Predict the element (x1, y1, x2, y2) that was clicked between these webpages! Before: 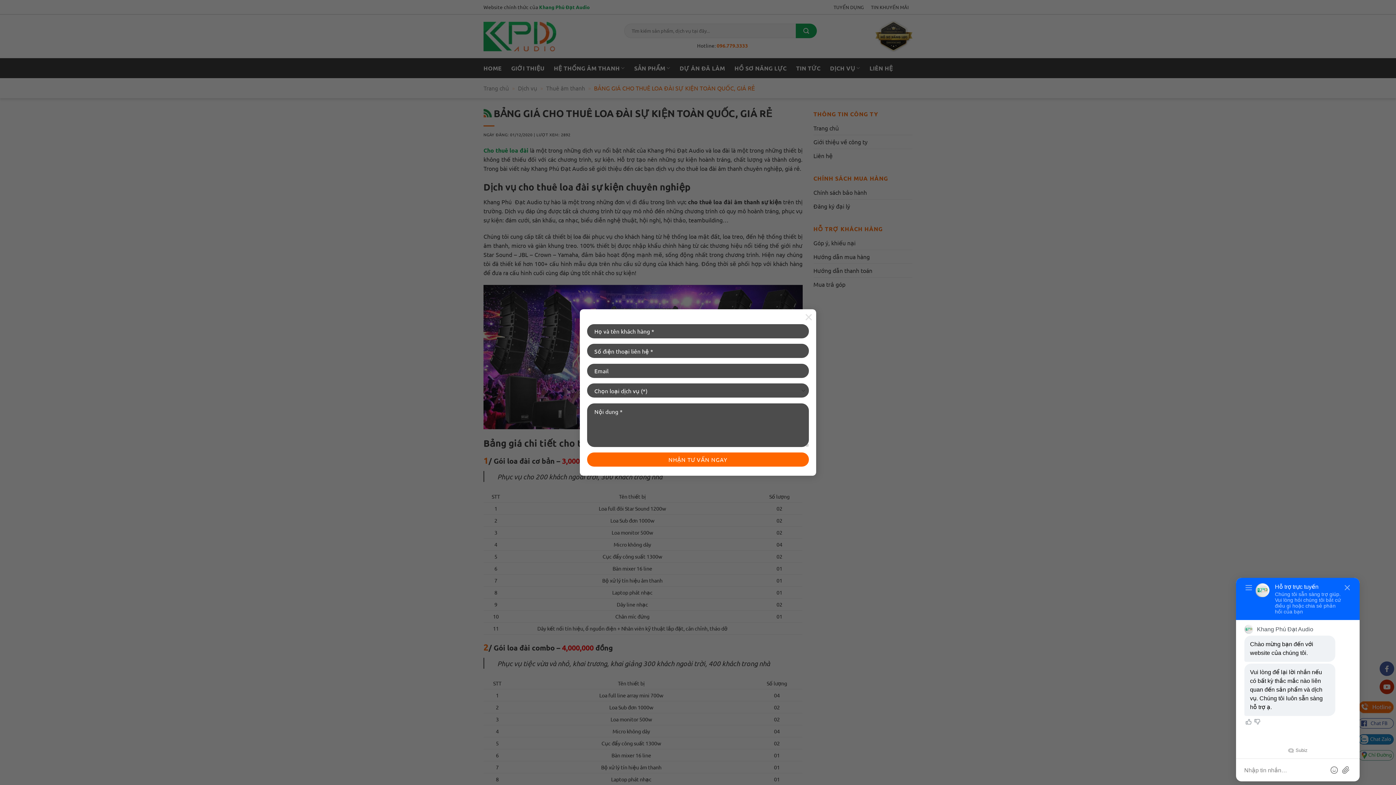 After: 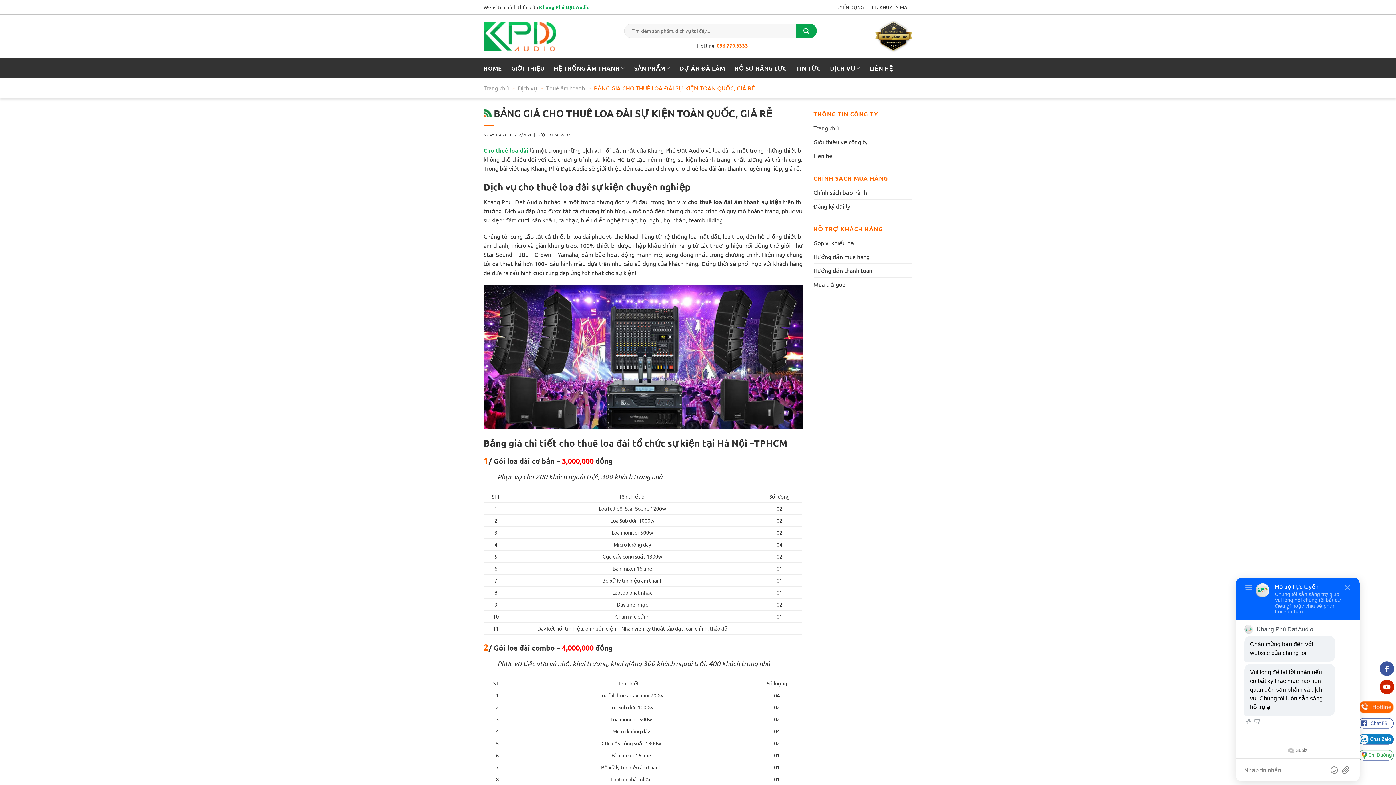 Action: bbox: (801, 309, 816, 324) label: ×